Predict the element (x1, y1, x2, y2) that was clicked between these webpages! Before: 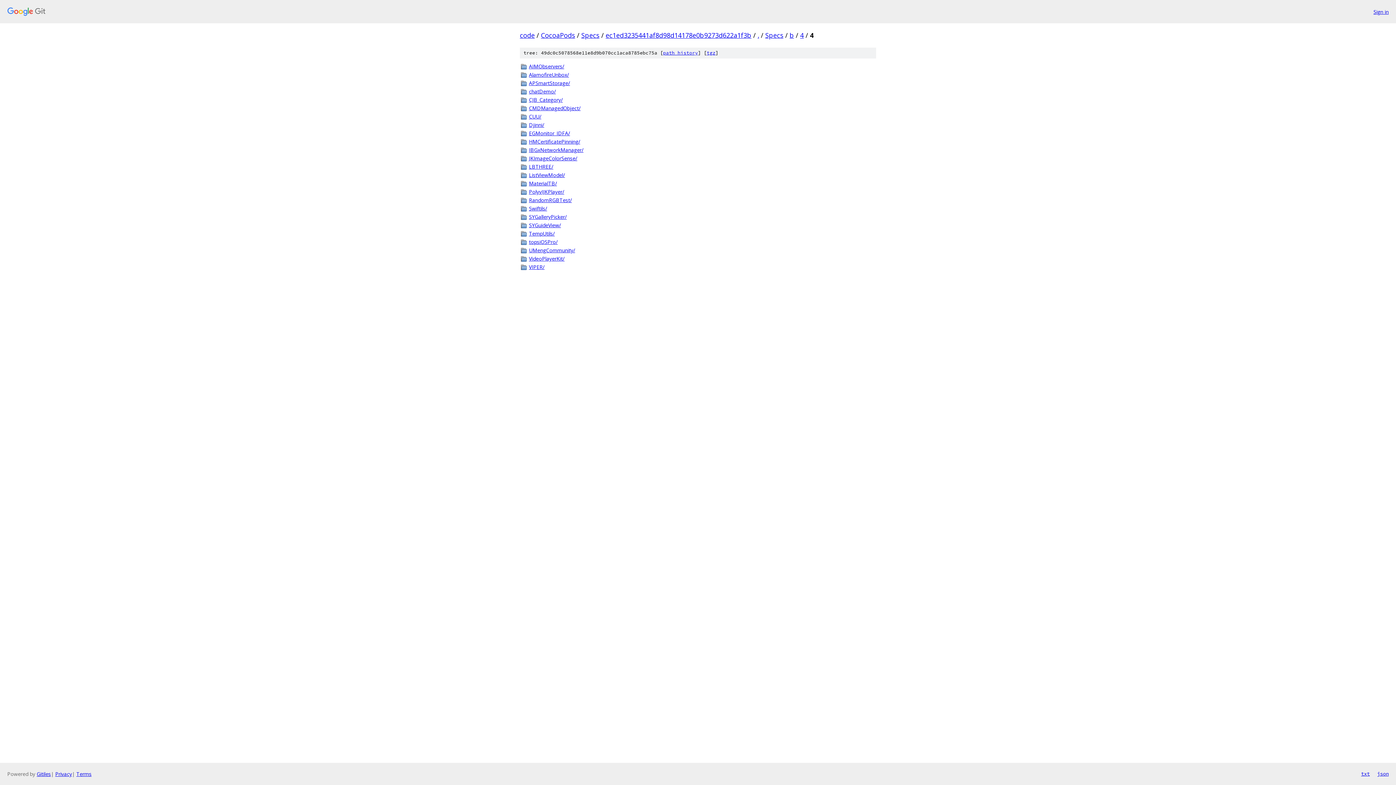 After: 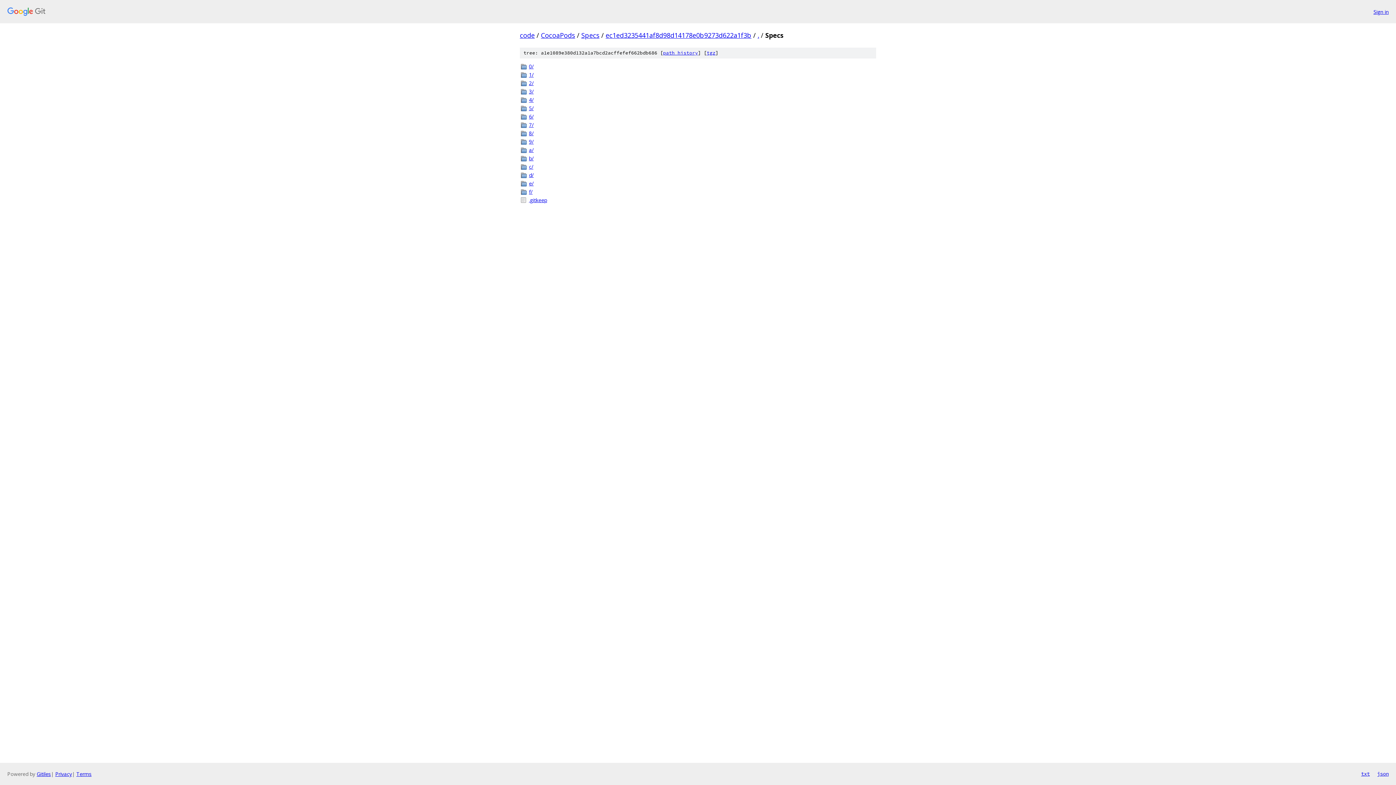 Action: label: Specs bbox: (765, 30, 783, 39)